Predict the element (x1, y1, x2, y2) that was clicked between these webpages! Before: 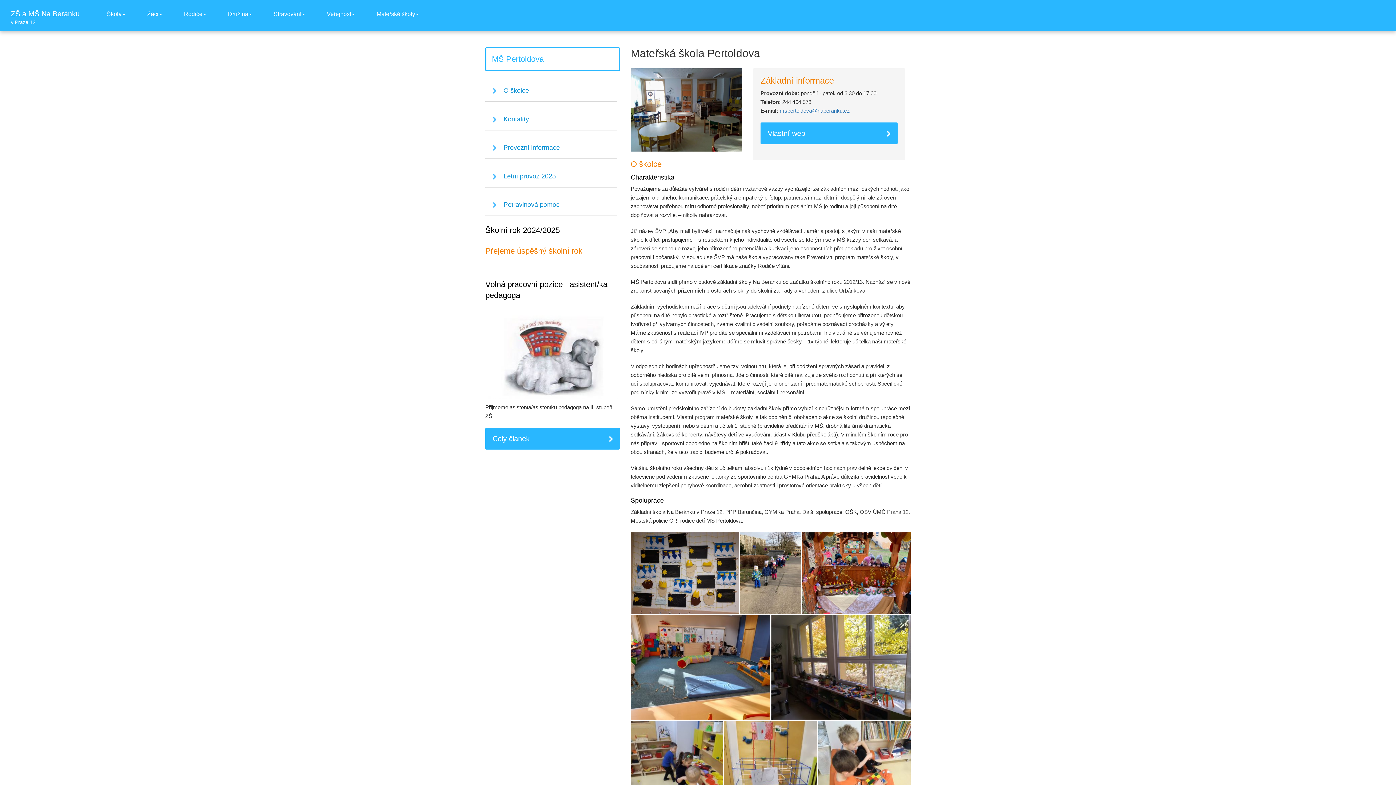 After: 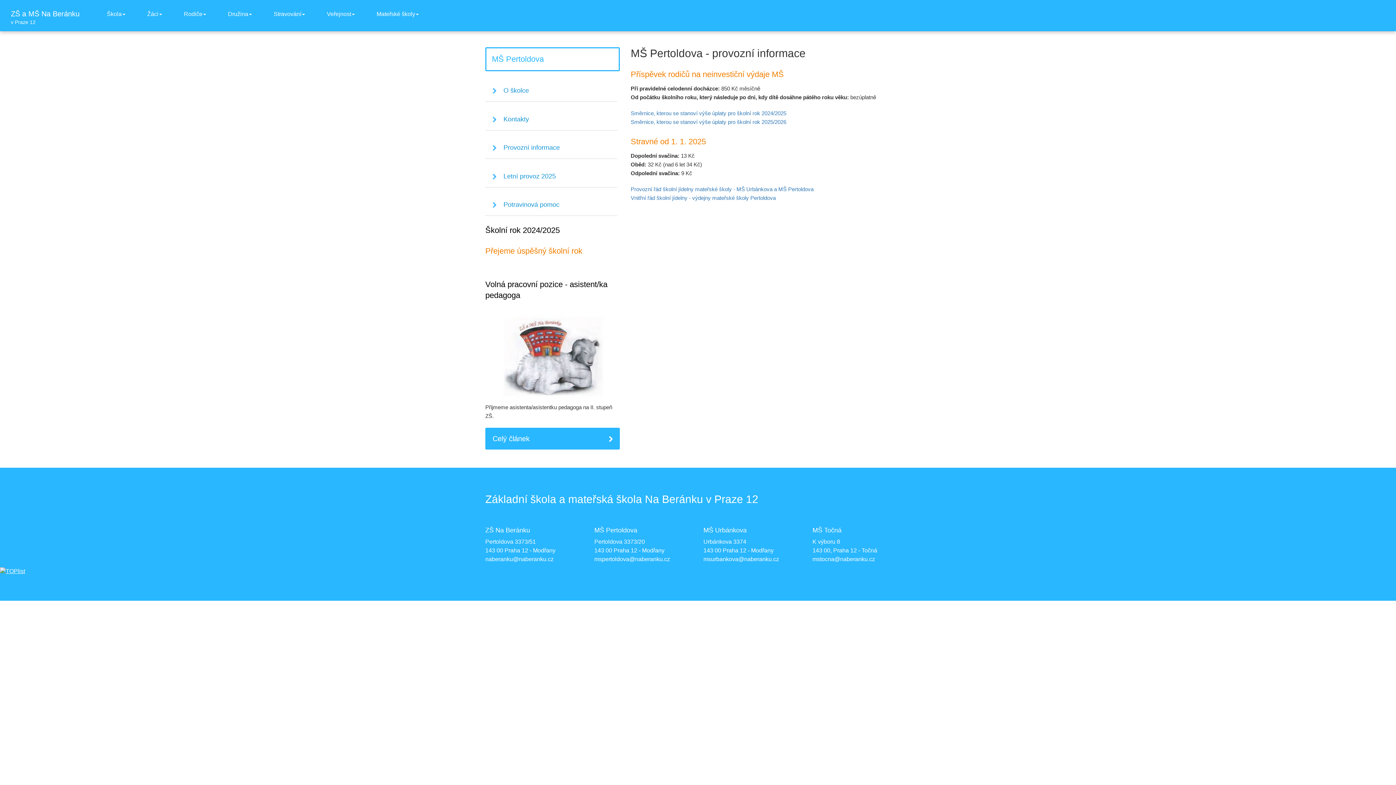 Action: bbox: (485, 139, 617, 158) label: Provozní informace